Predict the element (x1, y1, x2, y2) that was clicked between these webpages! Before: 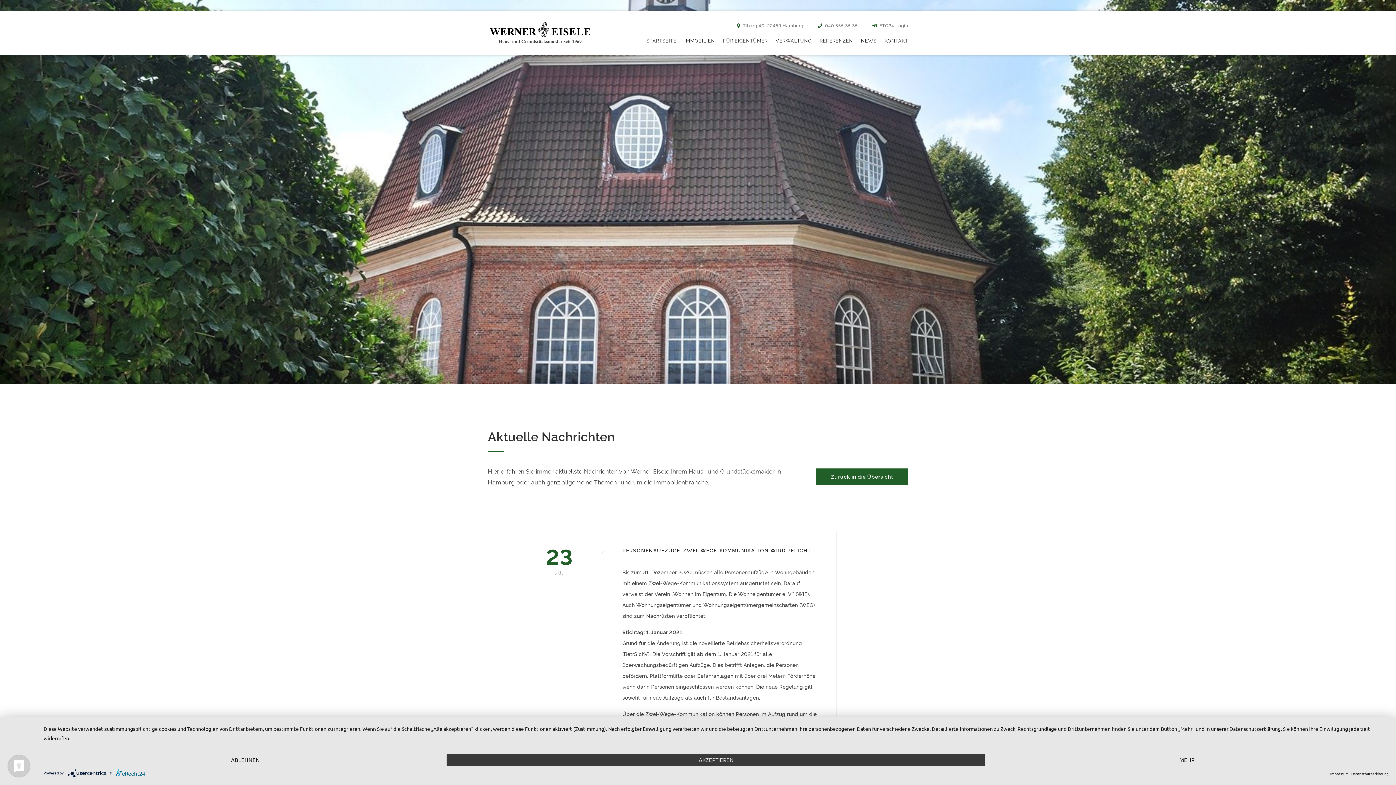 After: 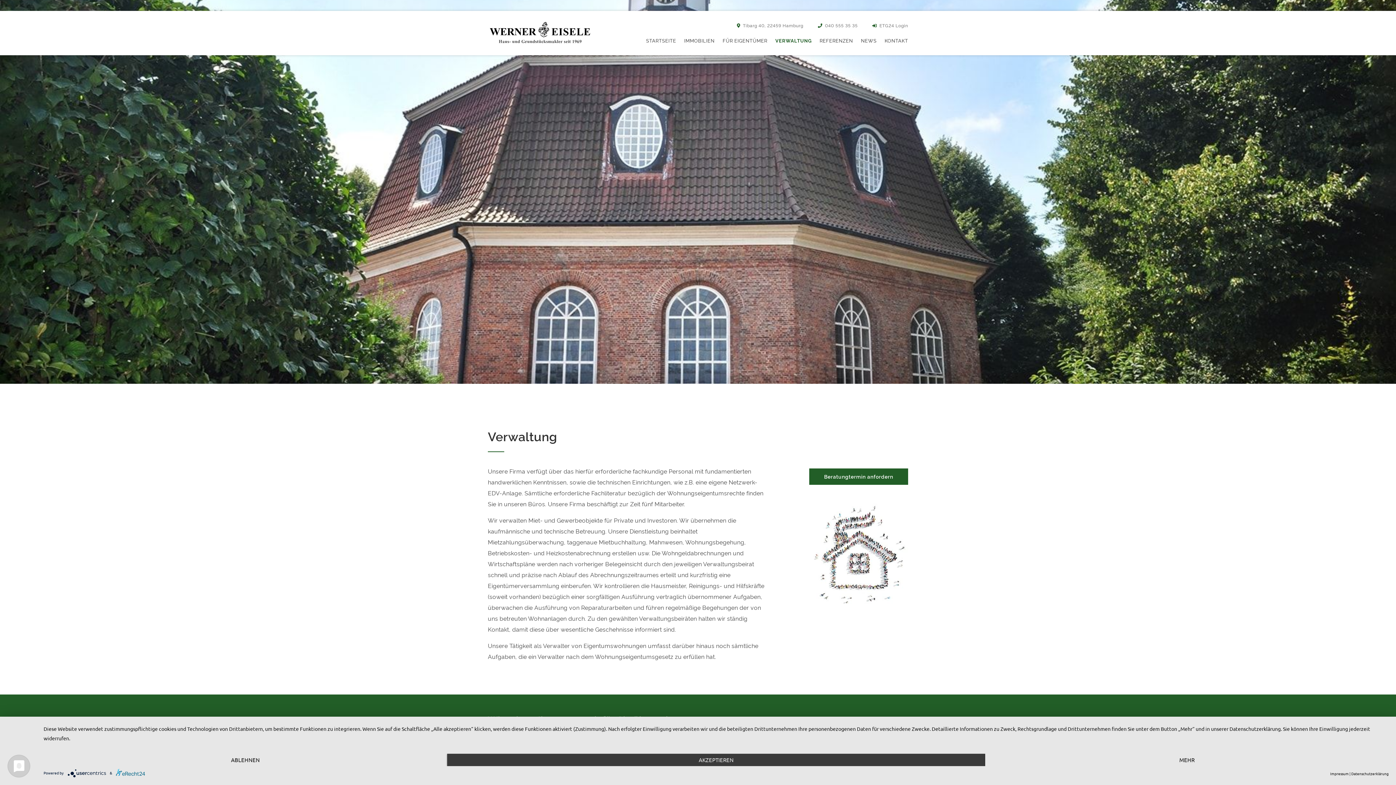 Action: bbox: (771, 30, 815, 49) label: VERWALTUNG